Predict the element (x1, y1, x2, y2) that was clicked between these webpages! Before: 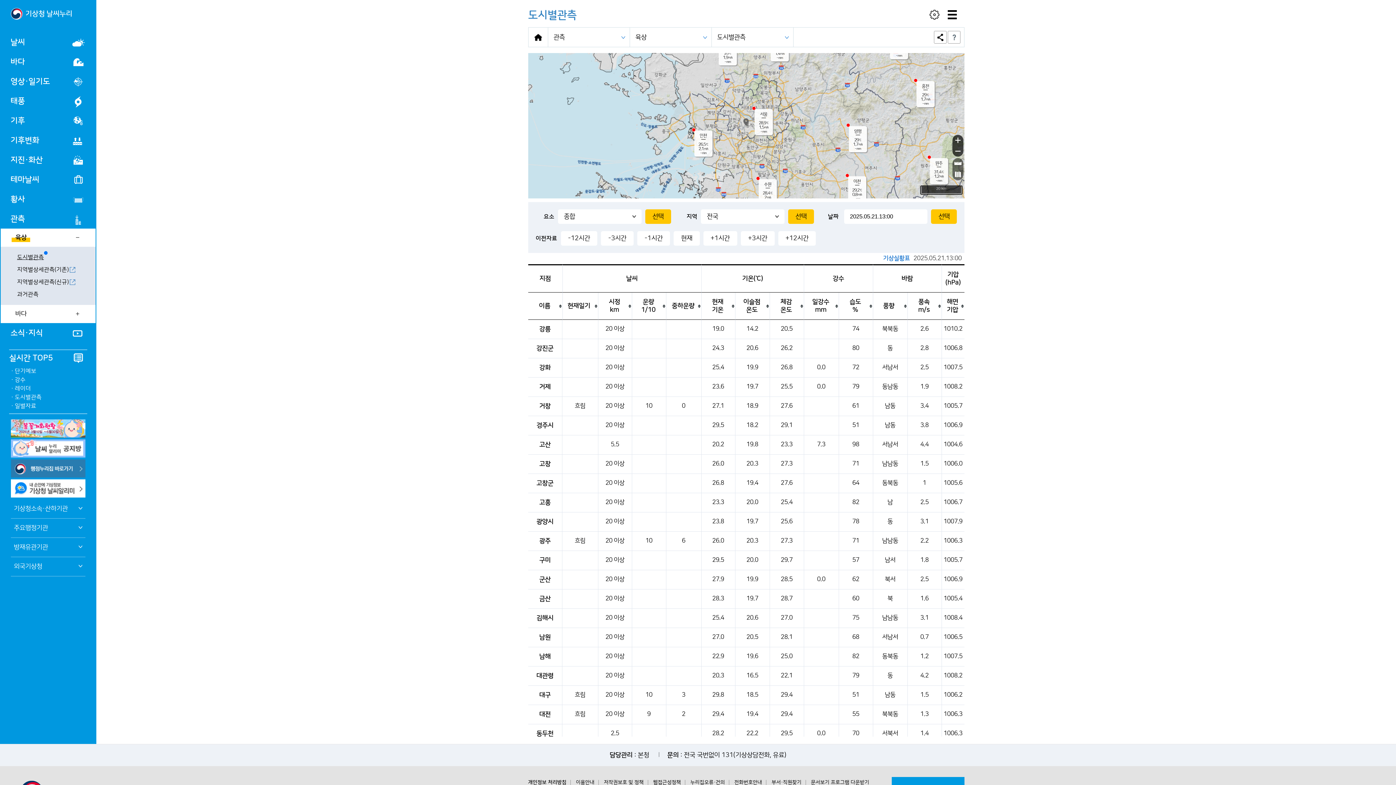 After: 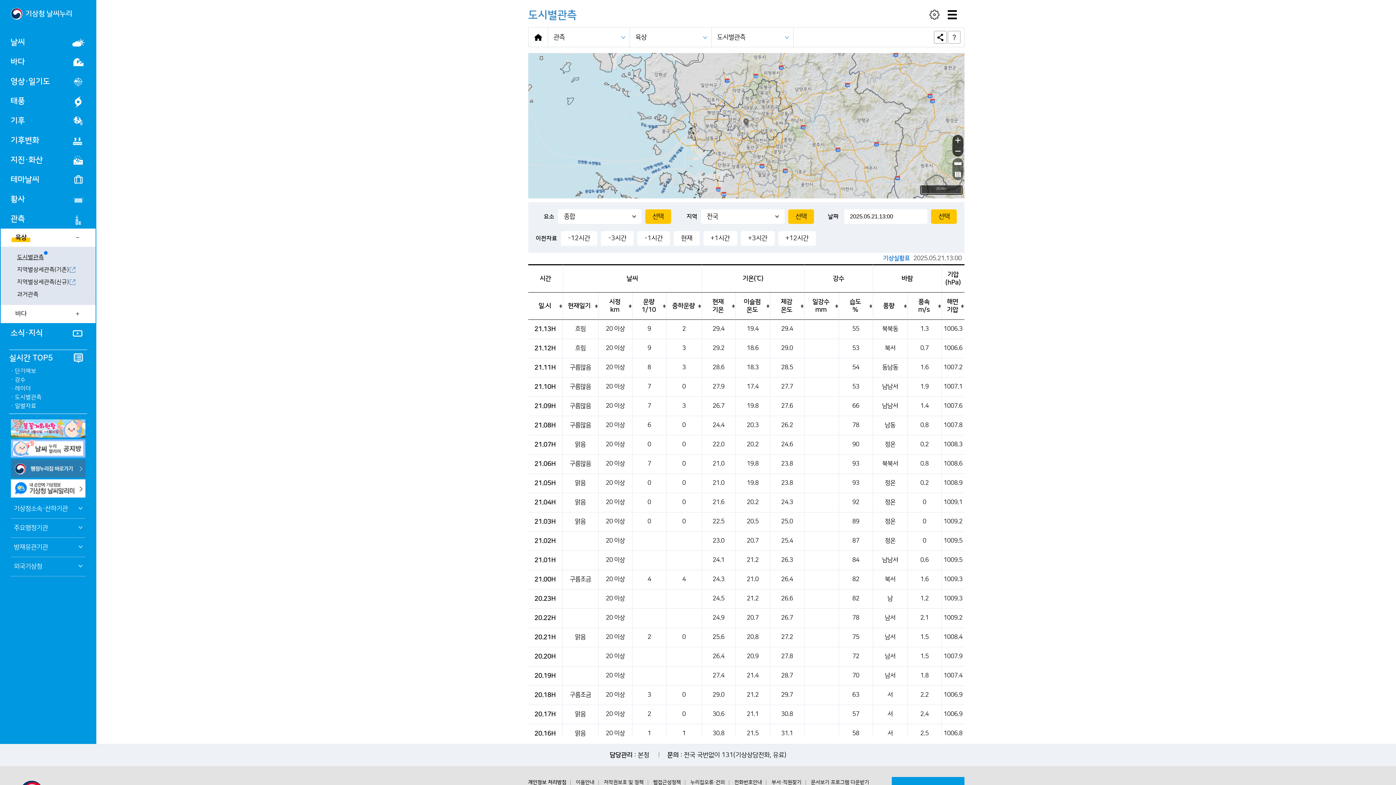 Action: bbox: (539, 710, 550, 718) label: 대전